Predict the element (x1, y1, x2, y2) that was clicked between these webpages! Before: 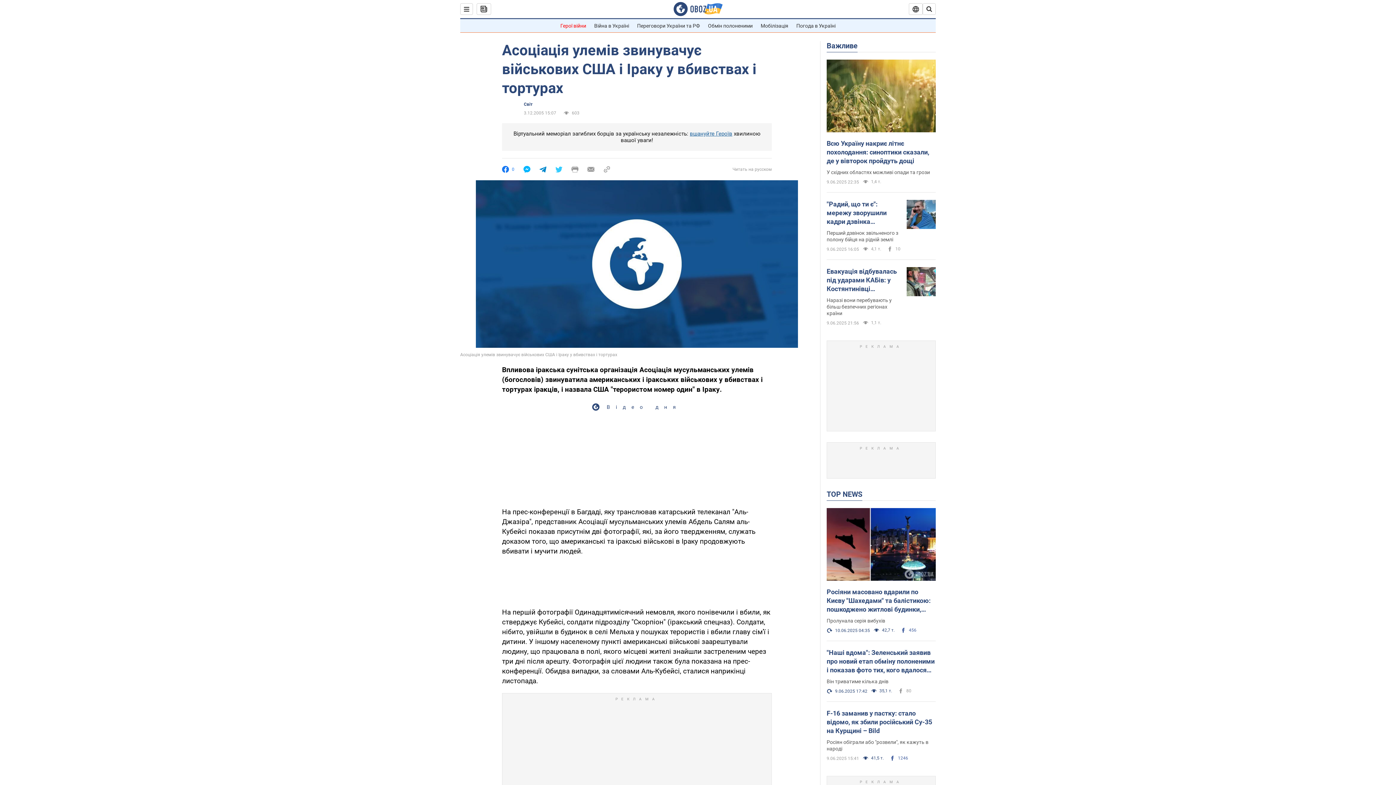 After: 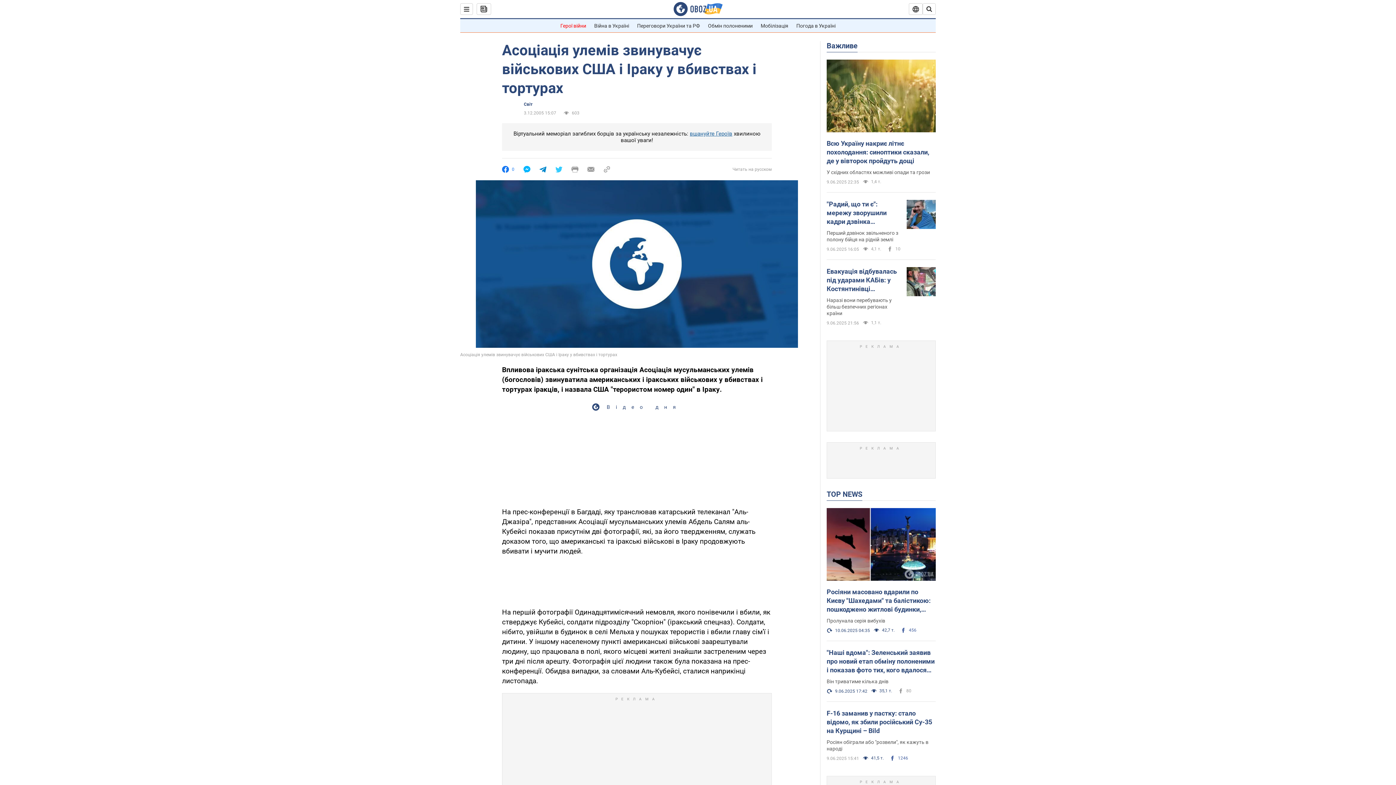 Action: bbox: (555, 166, 562, 172)